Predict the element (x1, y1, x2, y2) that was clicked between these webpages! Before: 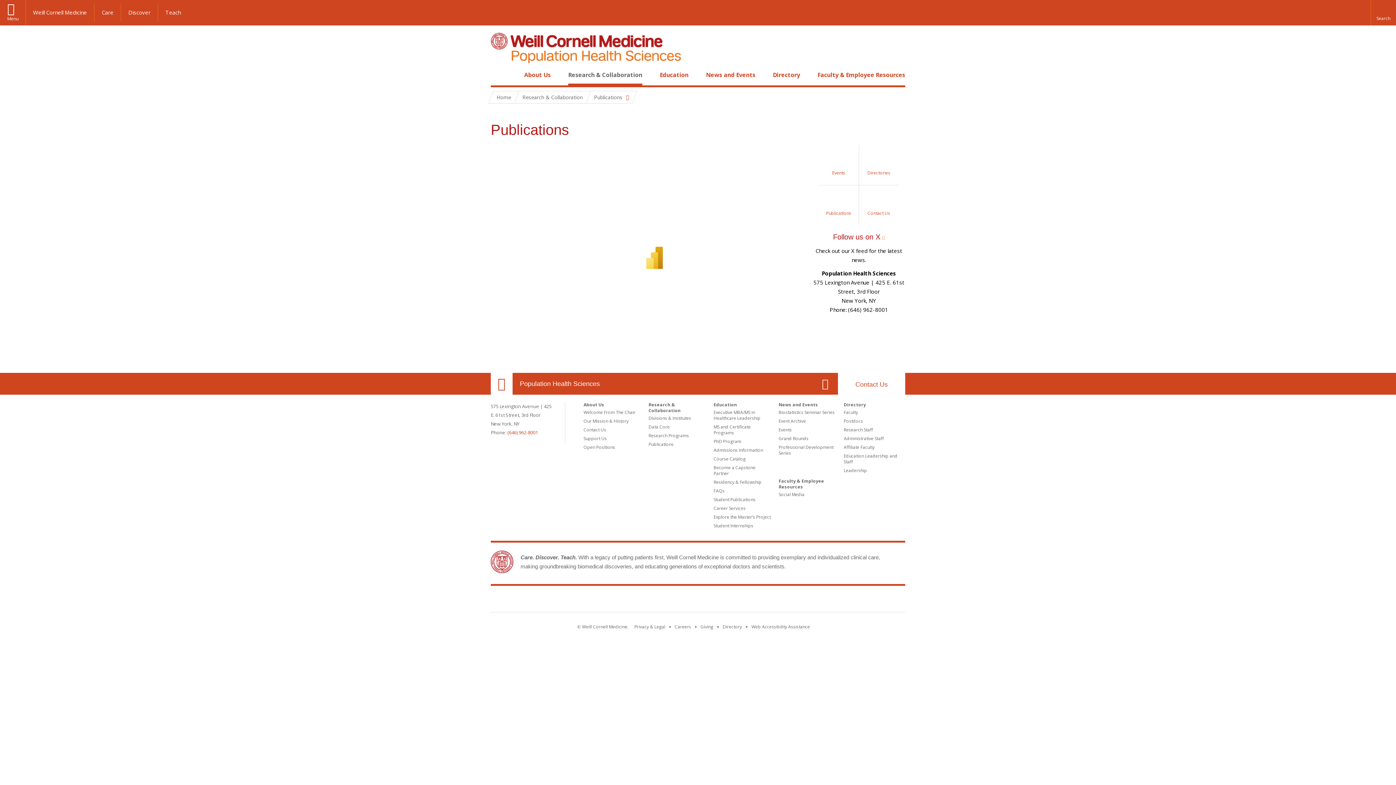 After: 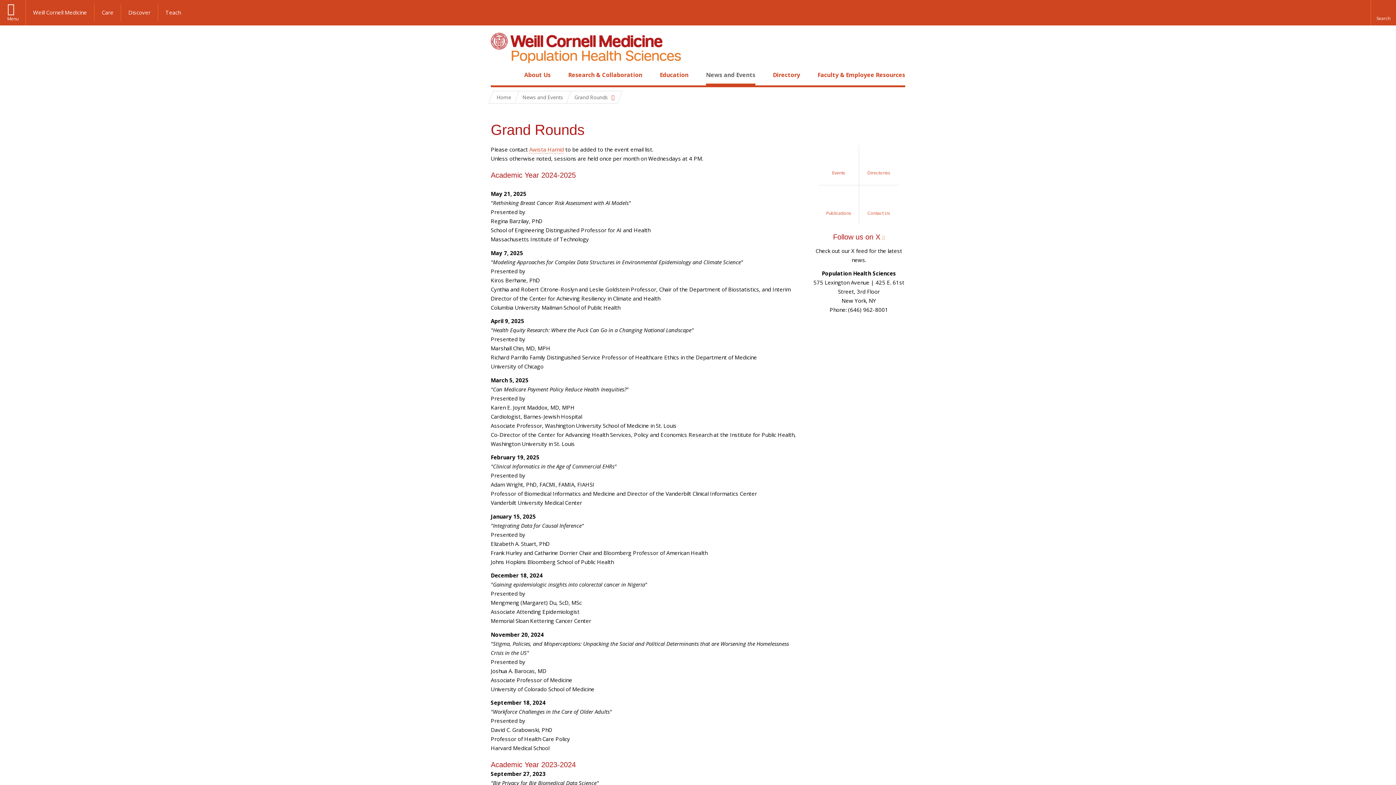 Action: bbox: (778, 435, 808, 441) label: Grand Rounds